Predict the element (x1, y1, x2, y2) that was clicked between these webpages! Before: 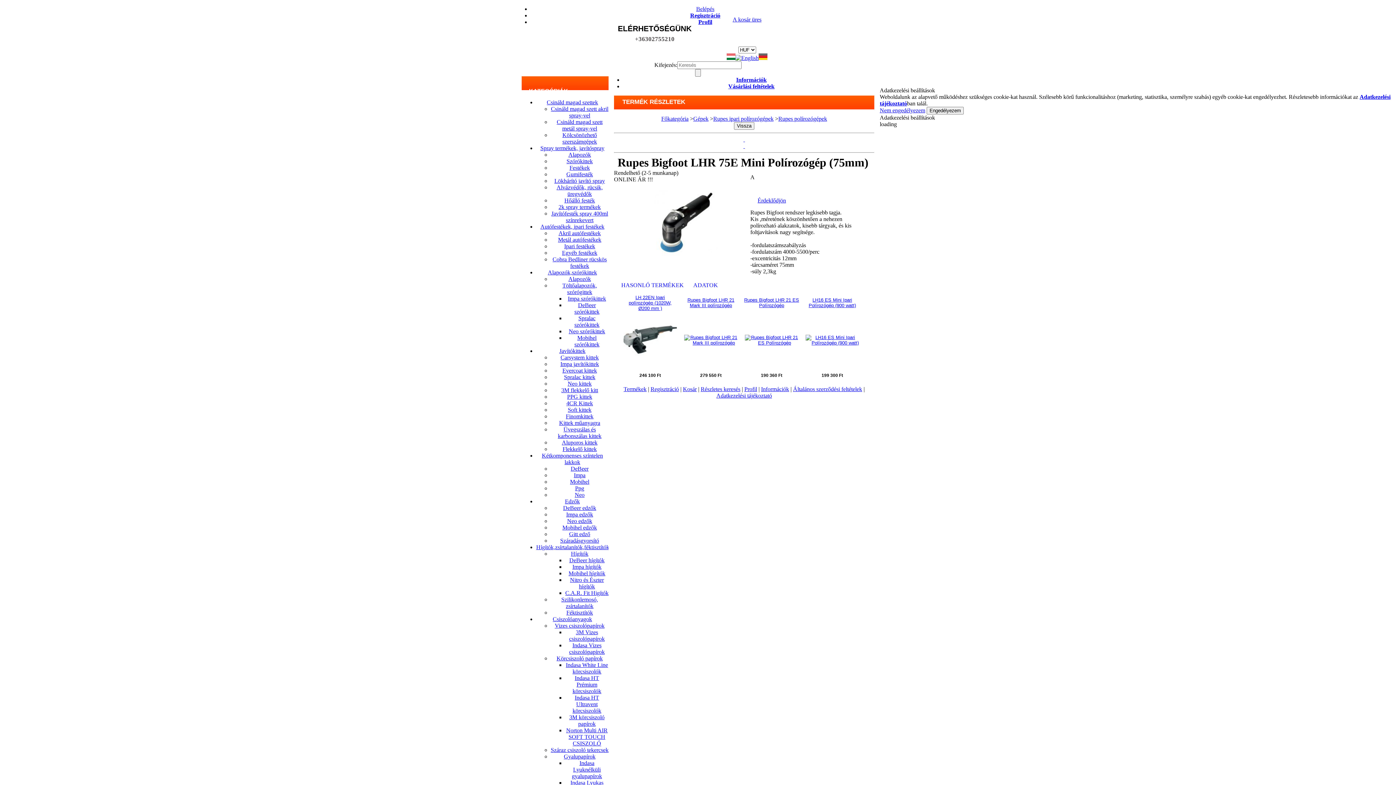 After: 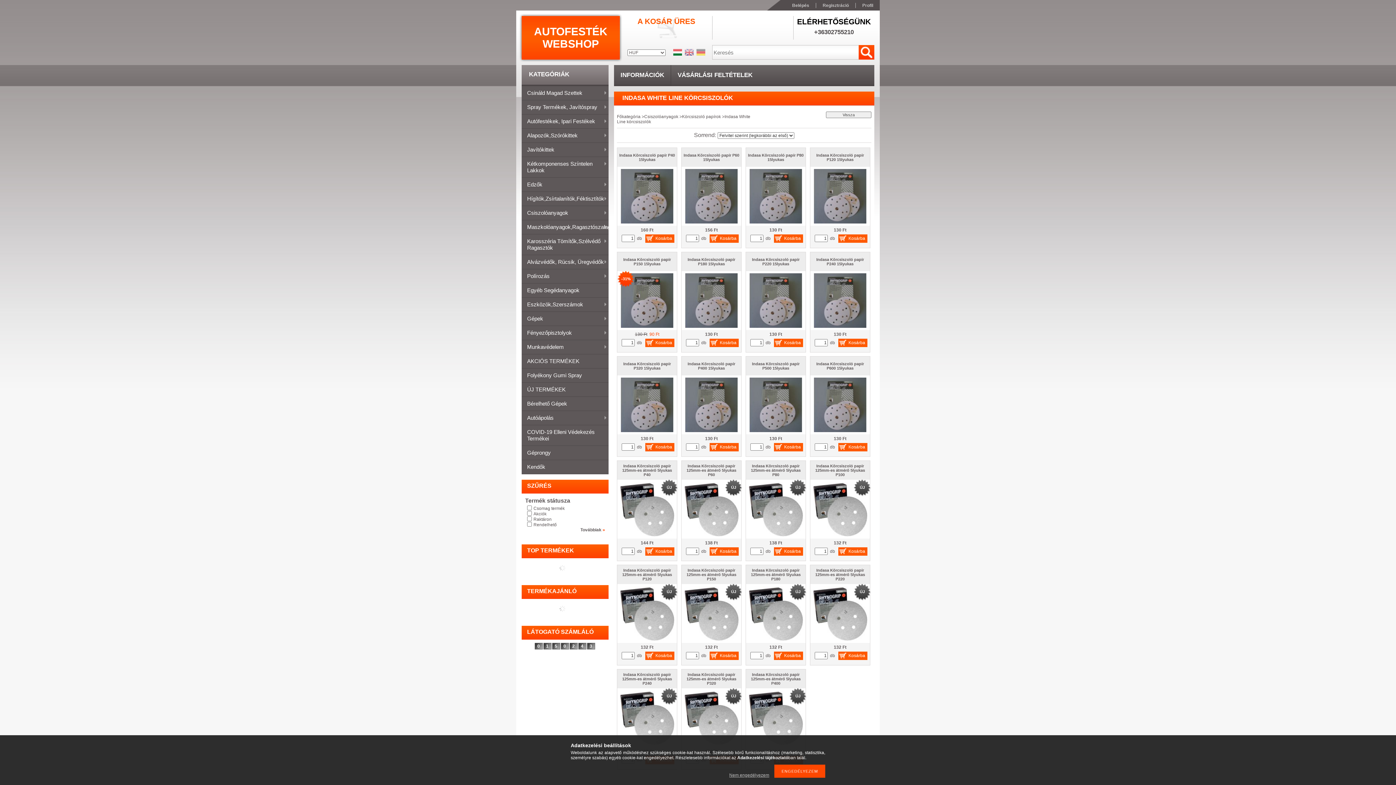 Action: bbox: (566, 662, 608, 674) label: Indasa White Line körcsiszolók